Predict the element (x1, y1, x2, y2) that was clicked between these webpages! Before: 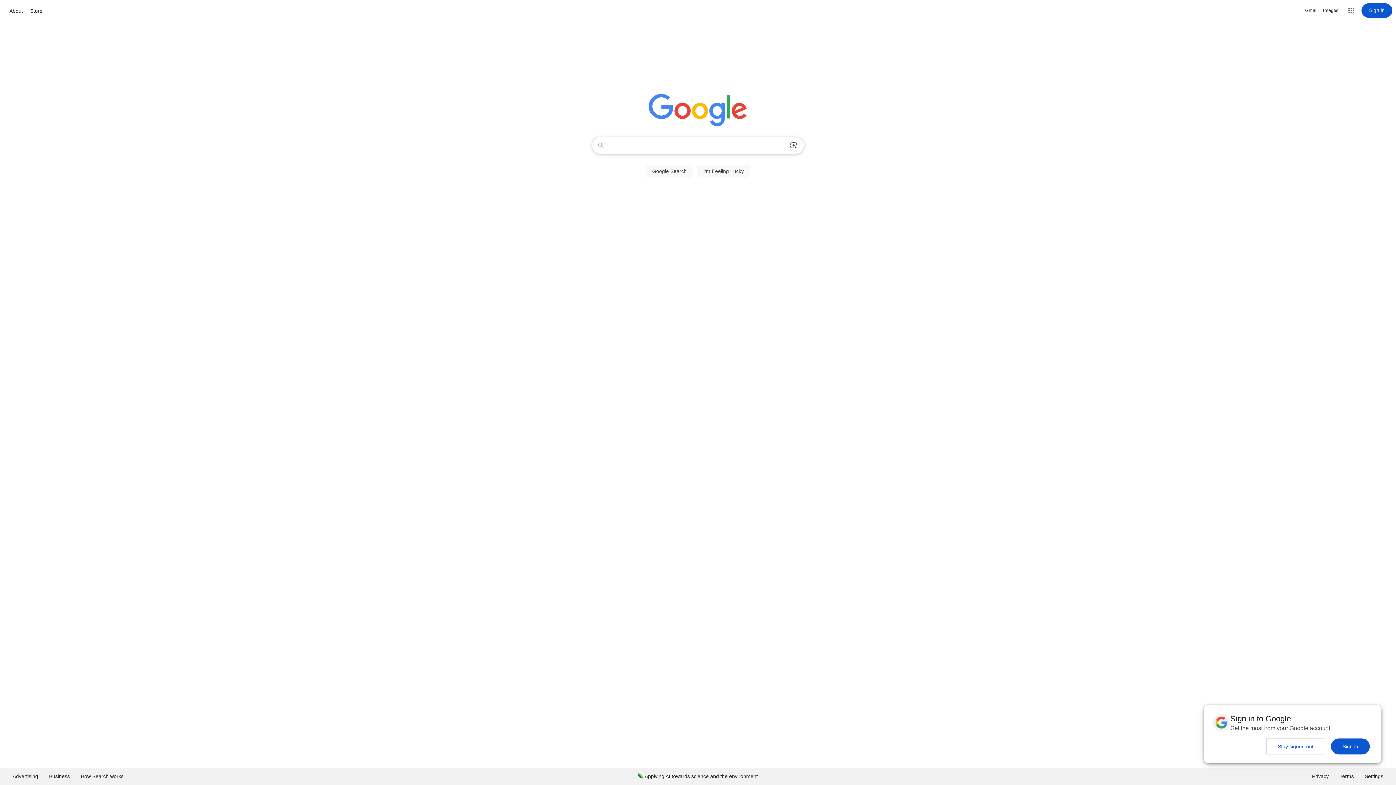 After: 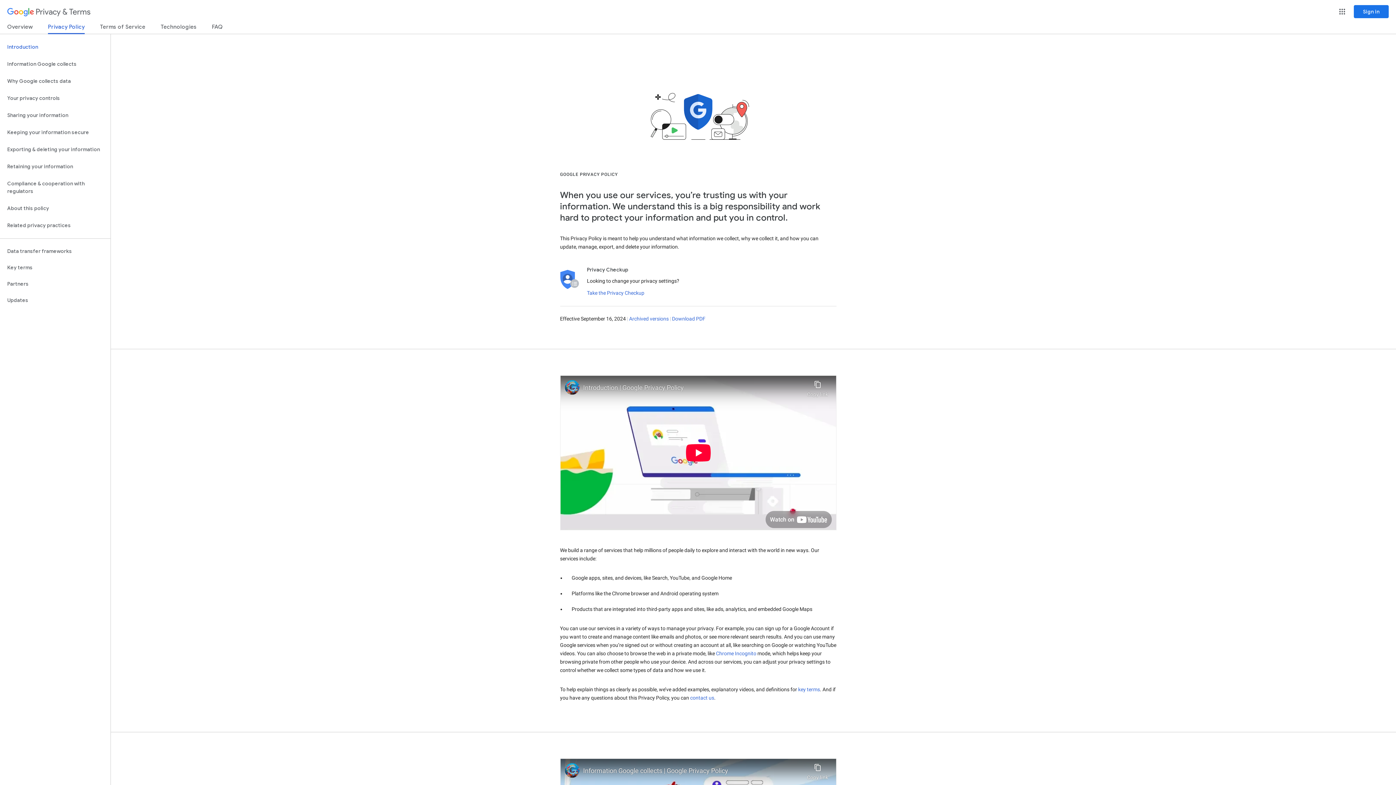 Action: label: Privacy bbox: (1306, 768, 1334, 785)